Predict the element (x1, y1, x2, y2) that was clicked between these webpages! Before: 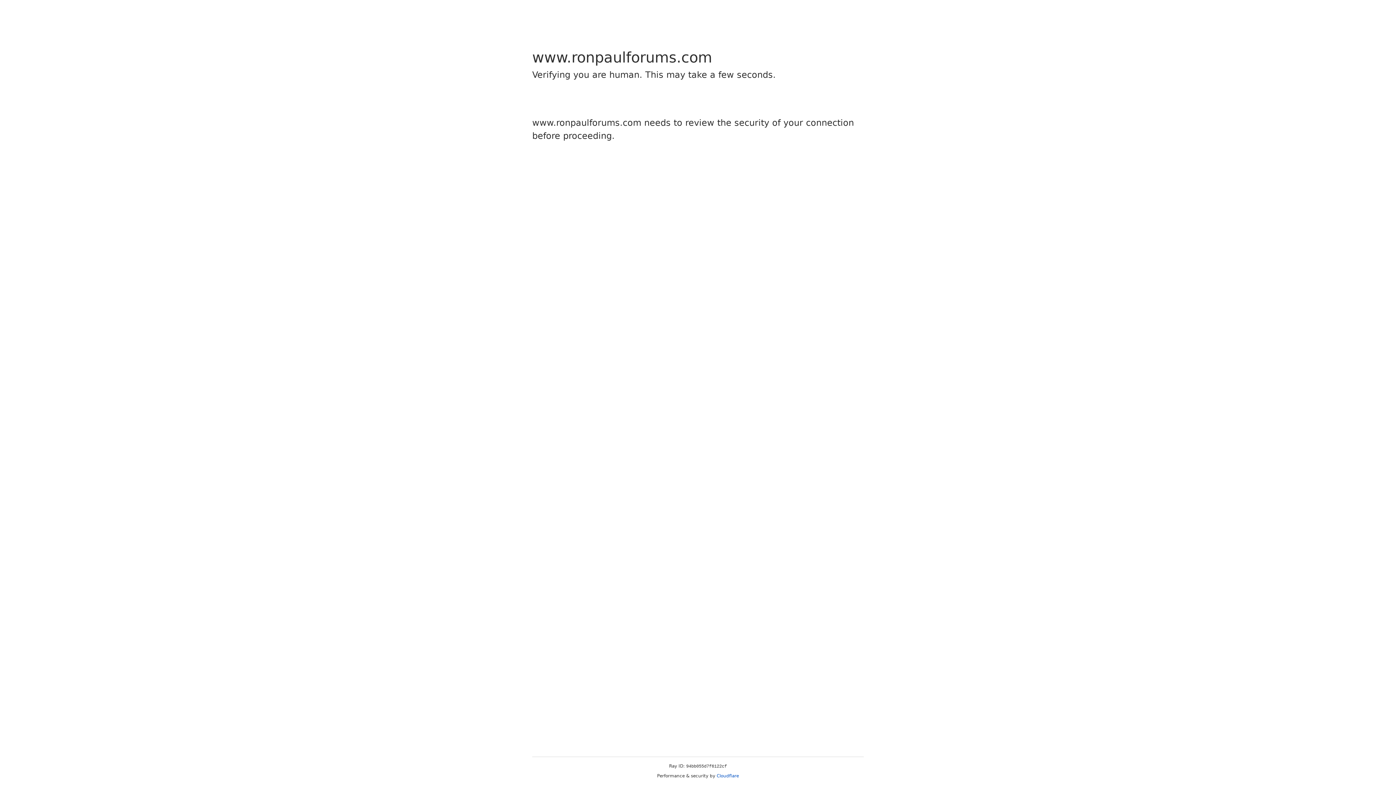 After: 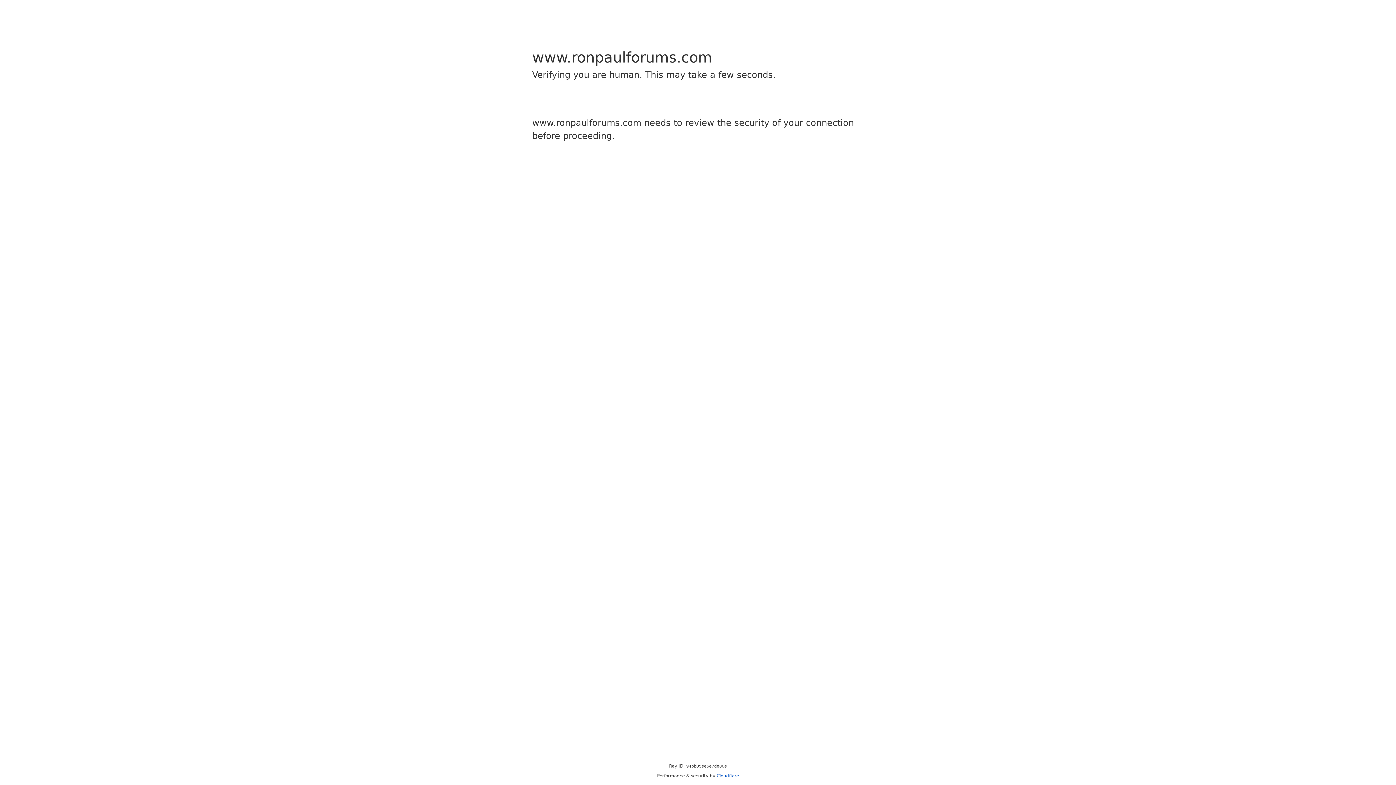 Action: label: Cloudflare bbox: (716, 773, 739, 778)